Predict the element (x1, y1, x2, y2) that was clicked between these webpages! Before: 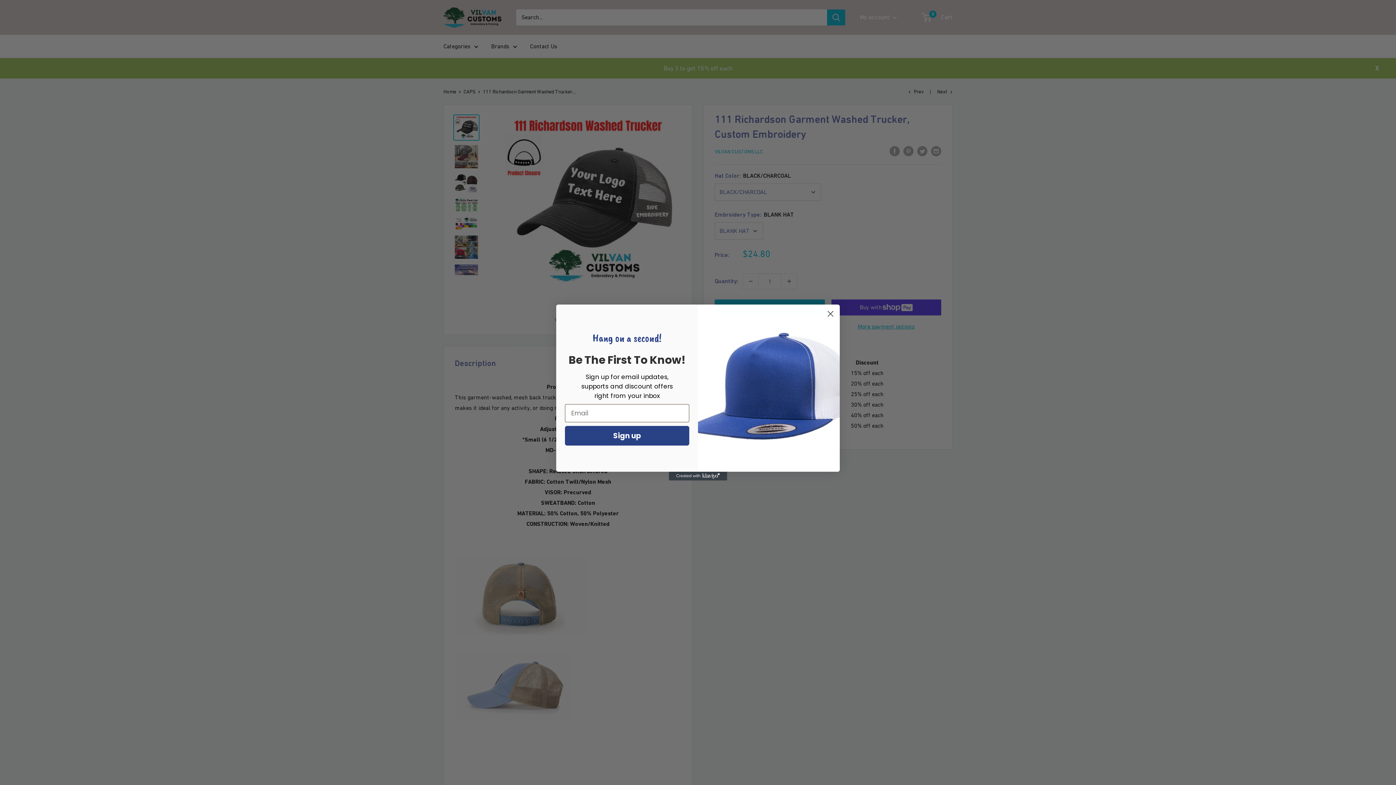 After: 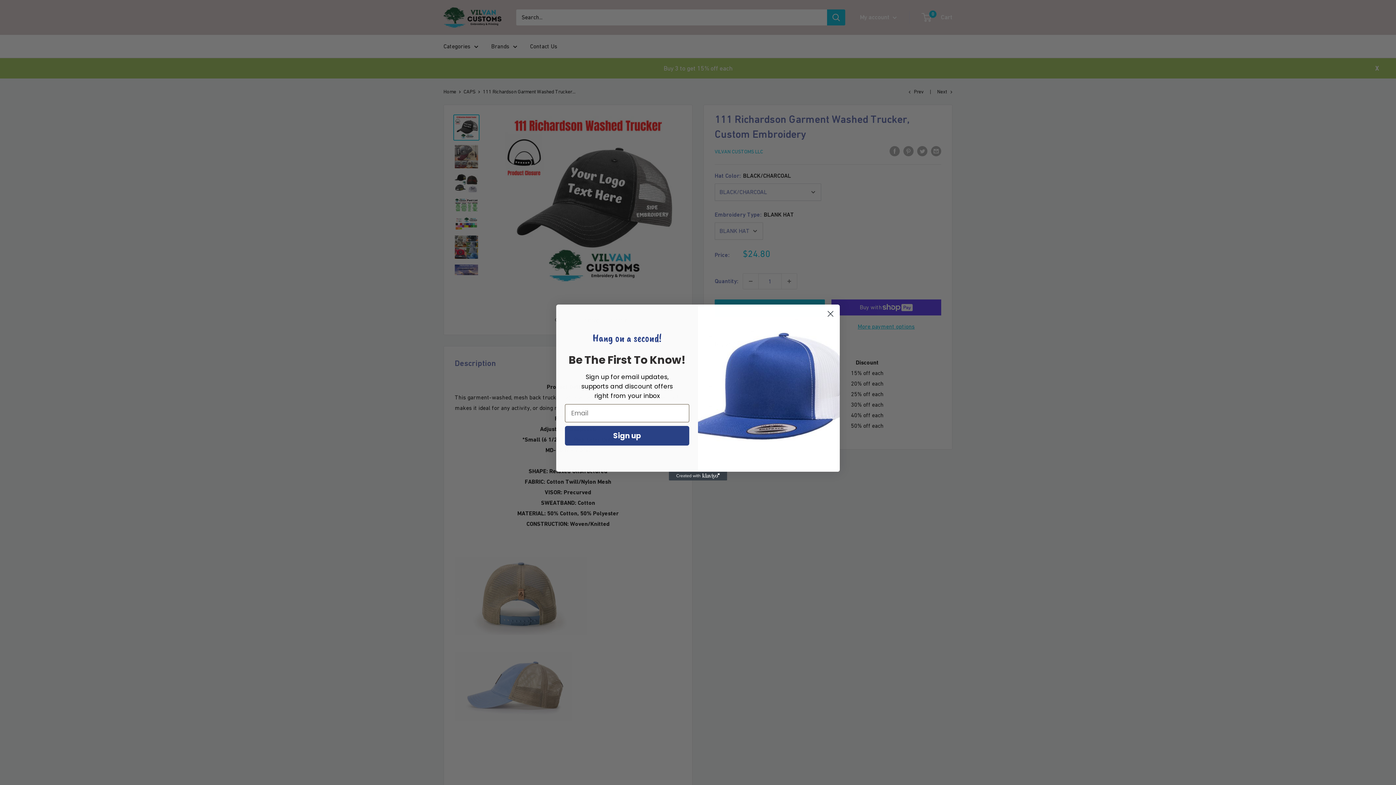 Action: bbox: (669, 472, 727, 480) label: Created with Klaviyo - opens in a new tab